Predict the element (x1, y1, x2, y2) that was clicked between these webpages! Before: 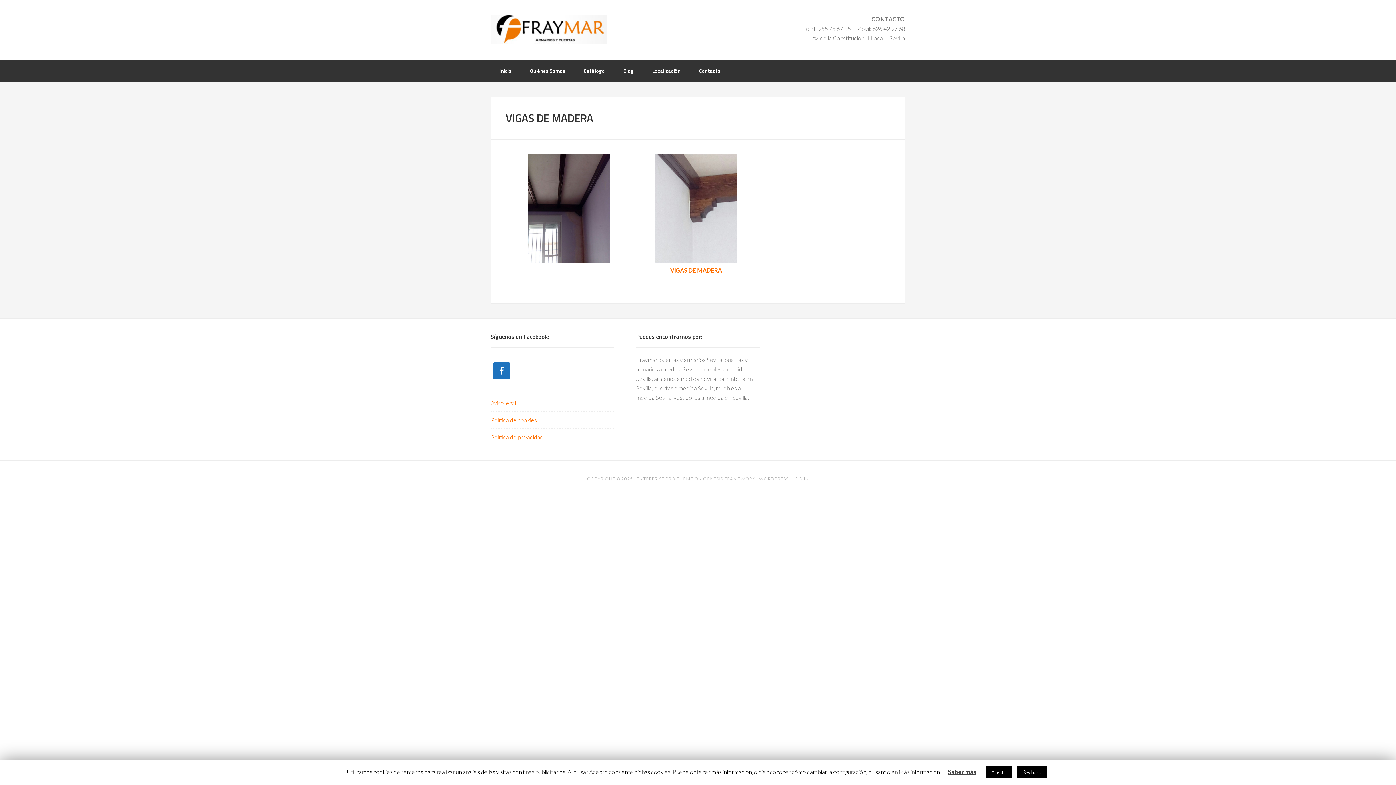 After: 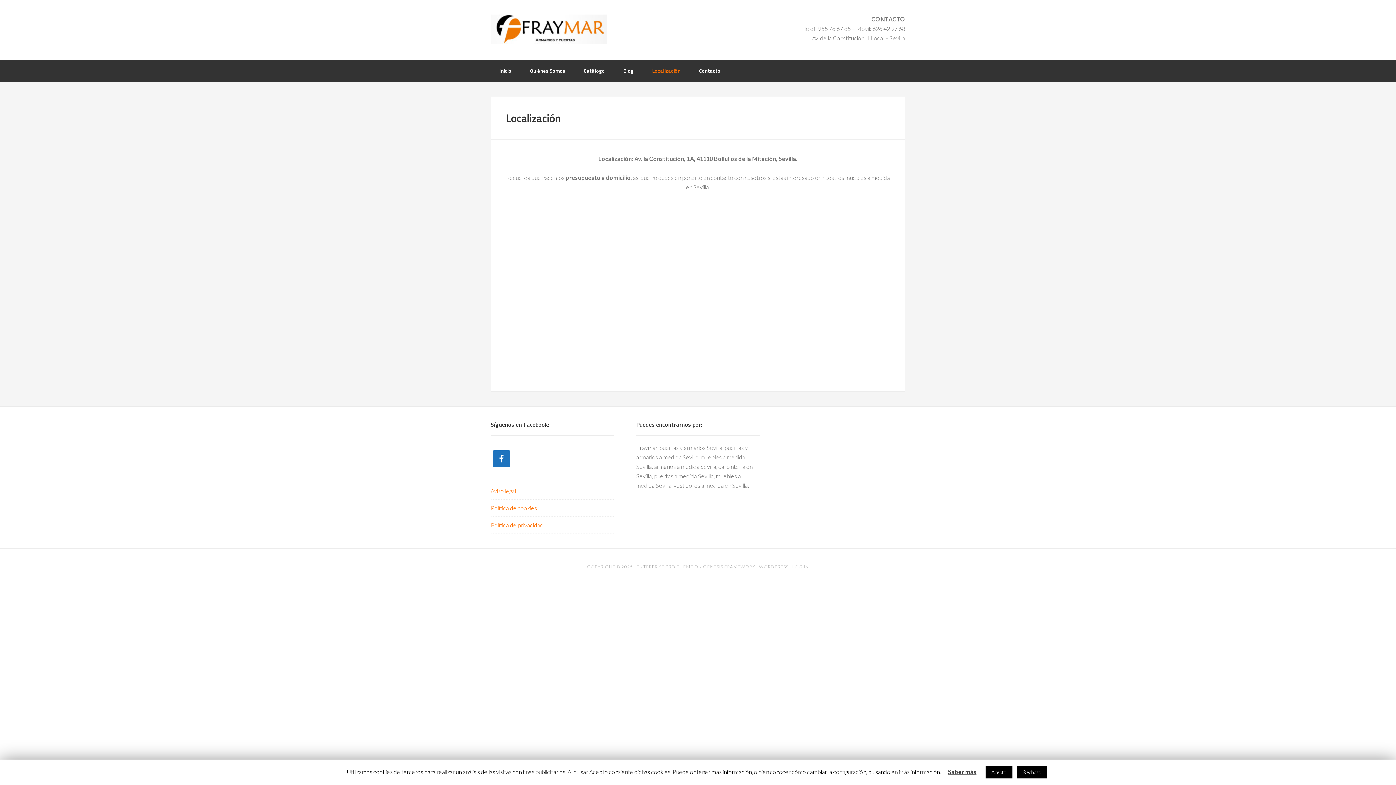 Action: bbox: (643, 59, 689, 81) label: Localización